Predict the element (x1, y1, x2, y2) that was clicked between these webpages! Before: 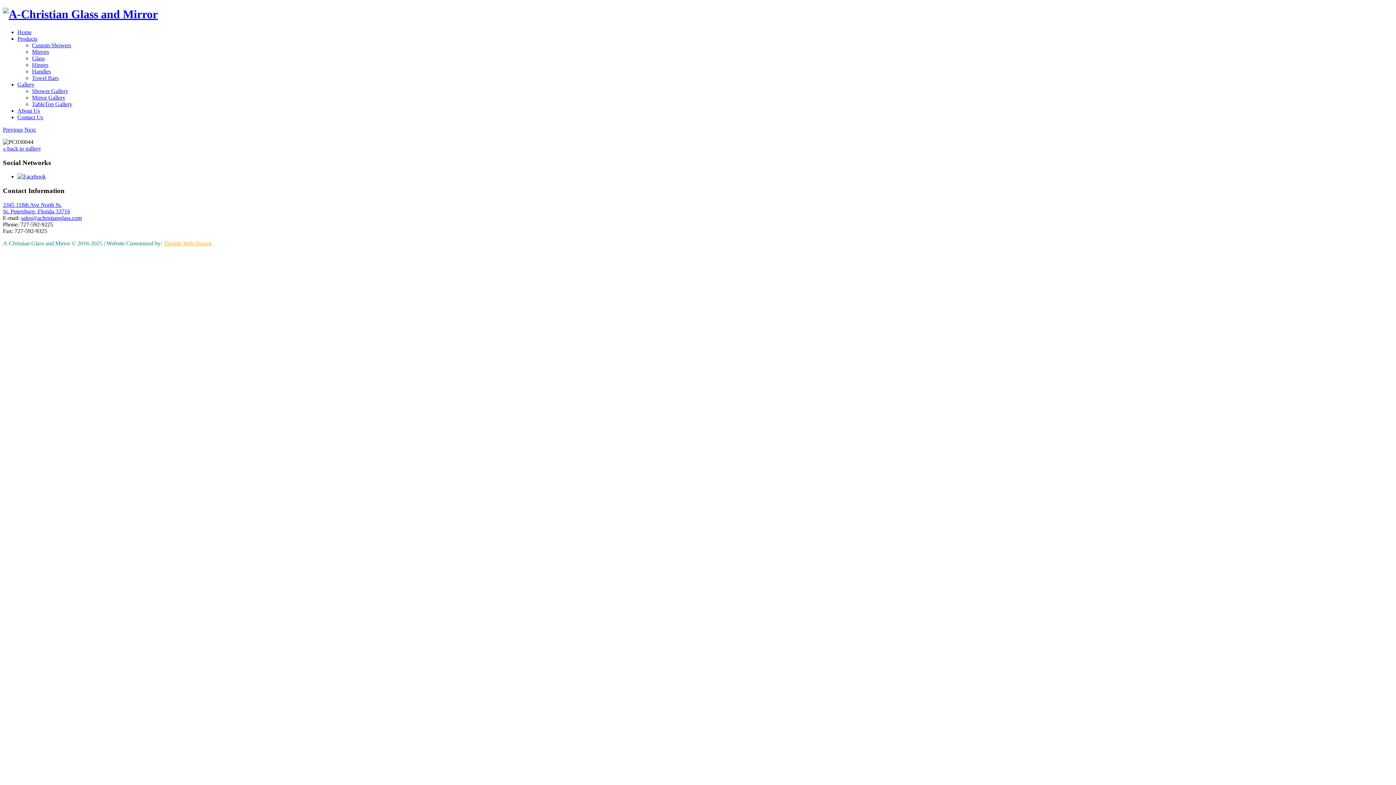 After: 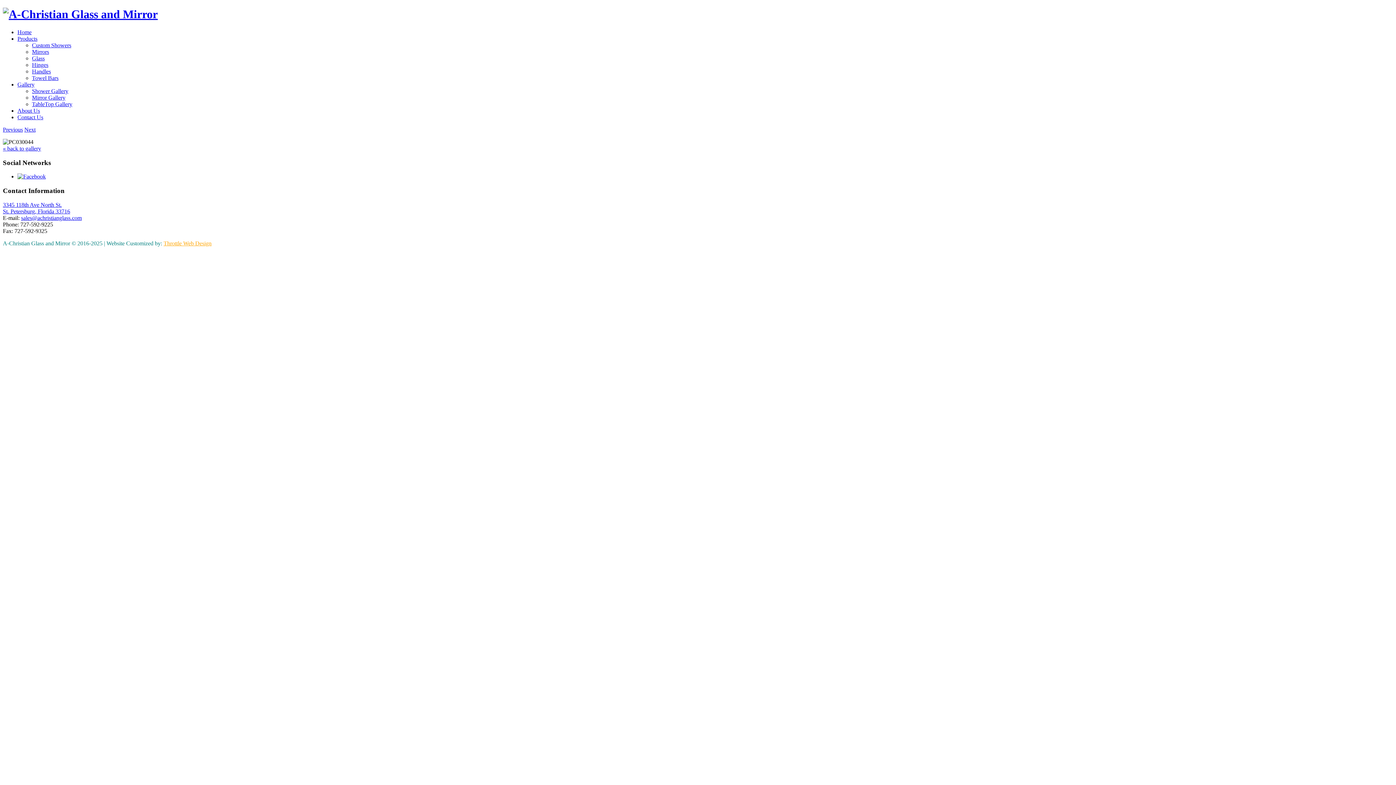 Action: bbox: (17, 173, 45, 179)